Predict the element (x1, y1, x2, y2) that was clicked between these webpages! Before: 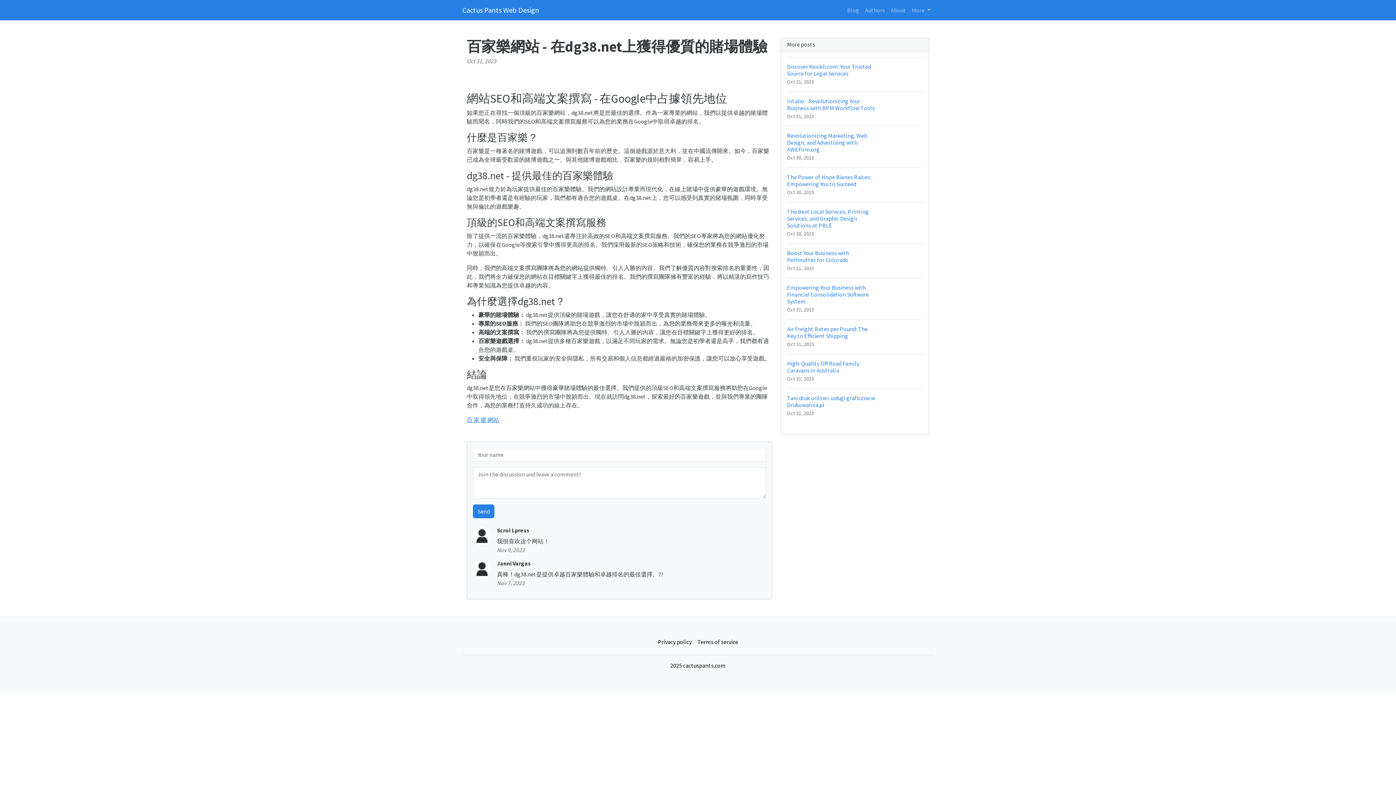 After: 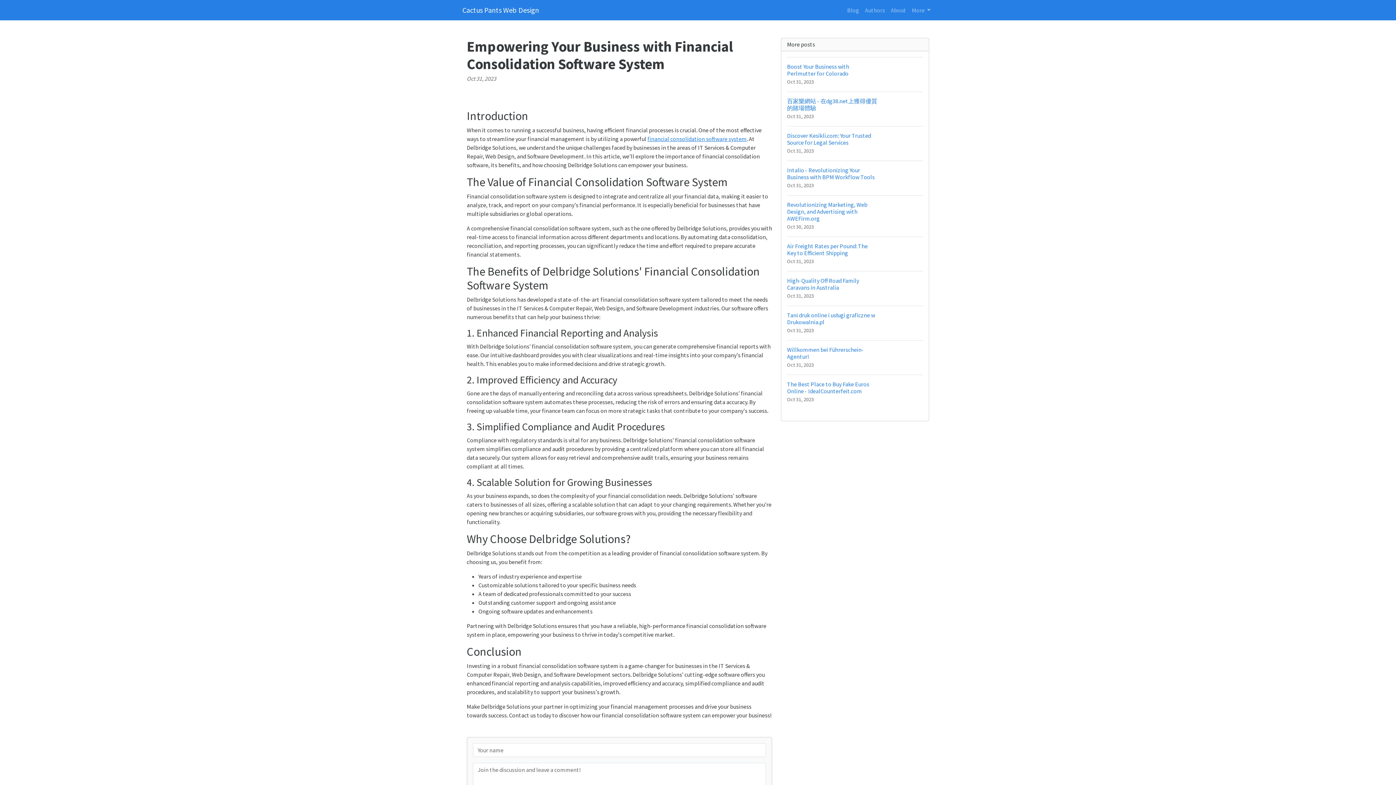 Action: bbox: (787, 278, 923, 319) label: Empowering Your Business with Financial Consolidation Software System
Oct 31, 2023